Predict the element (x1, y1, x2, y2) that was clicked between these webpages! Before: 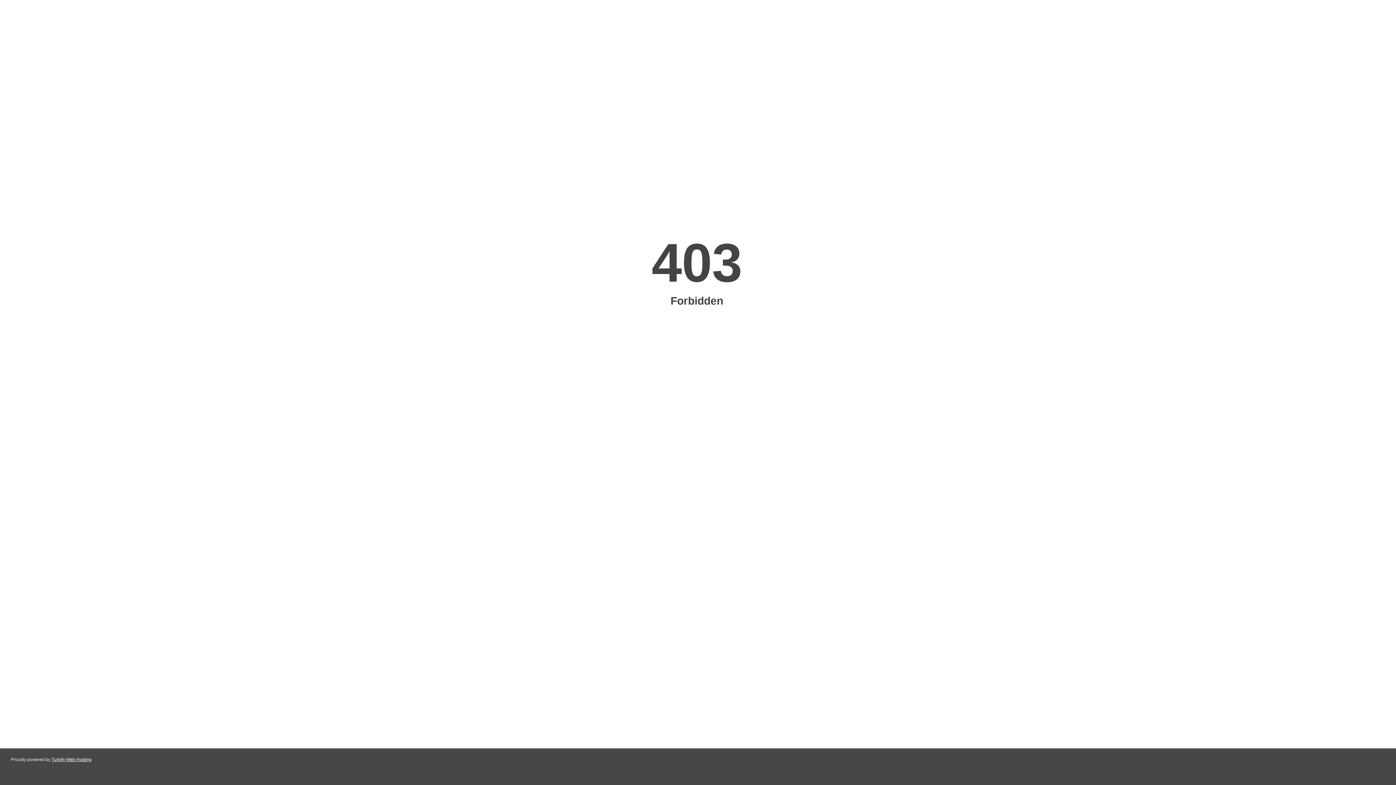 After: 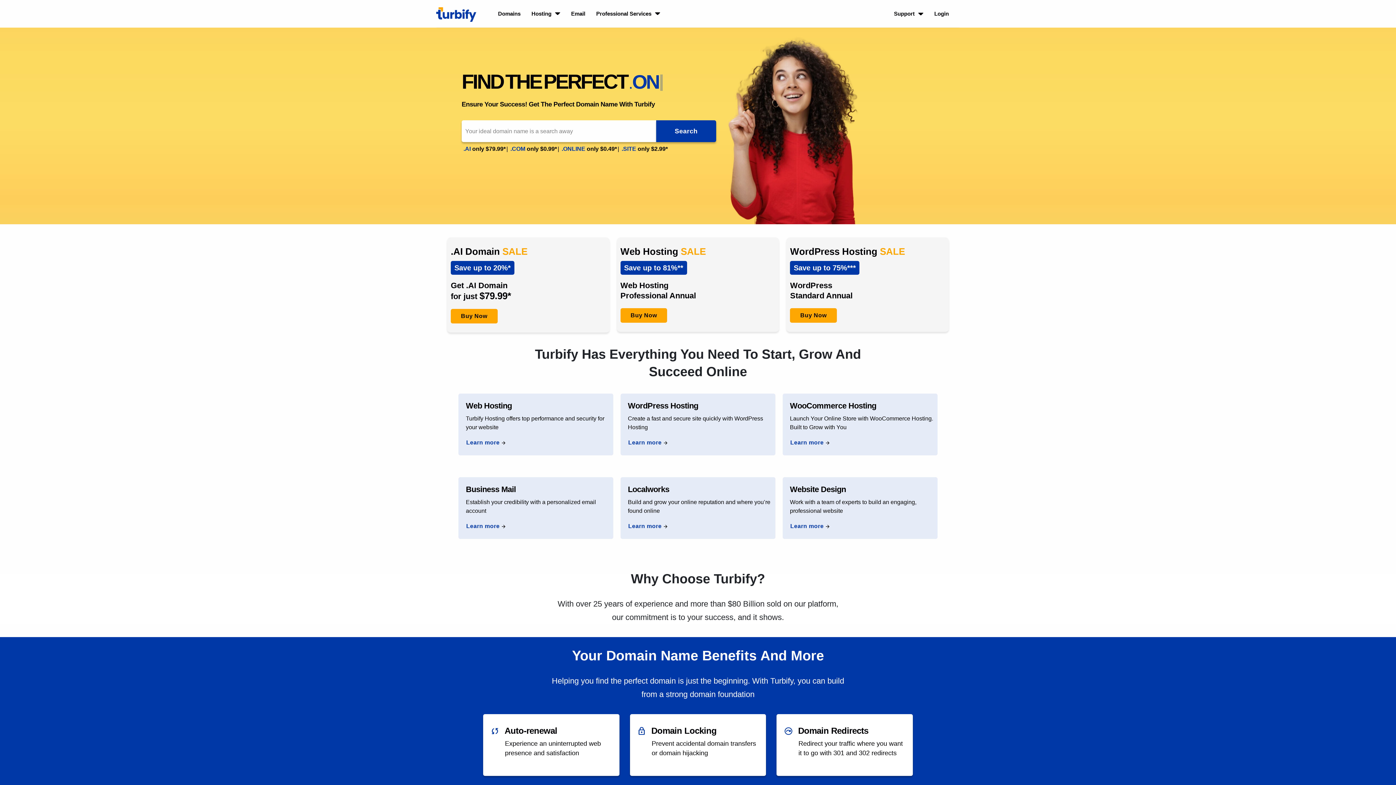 Action: label: Turbify Web Hosting bbox: (51, 757, 91, 762)